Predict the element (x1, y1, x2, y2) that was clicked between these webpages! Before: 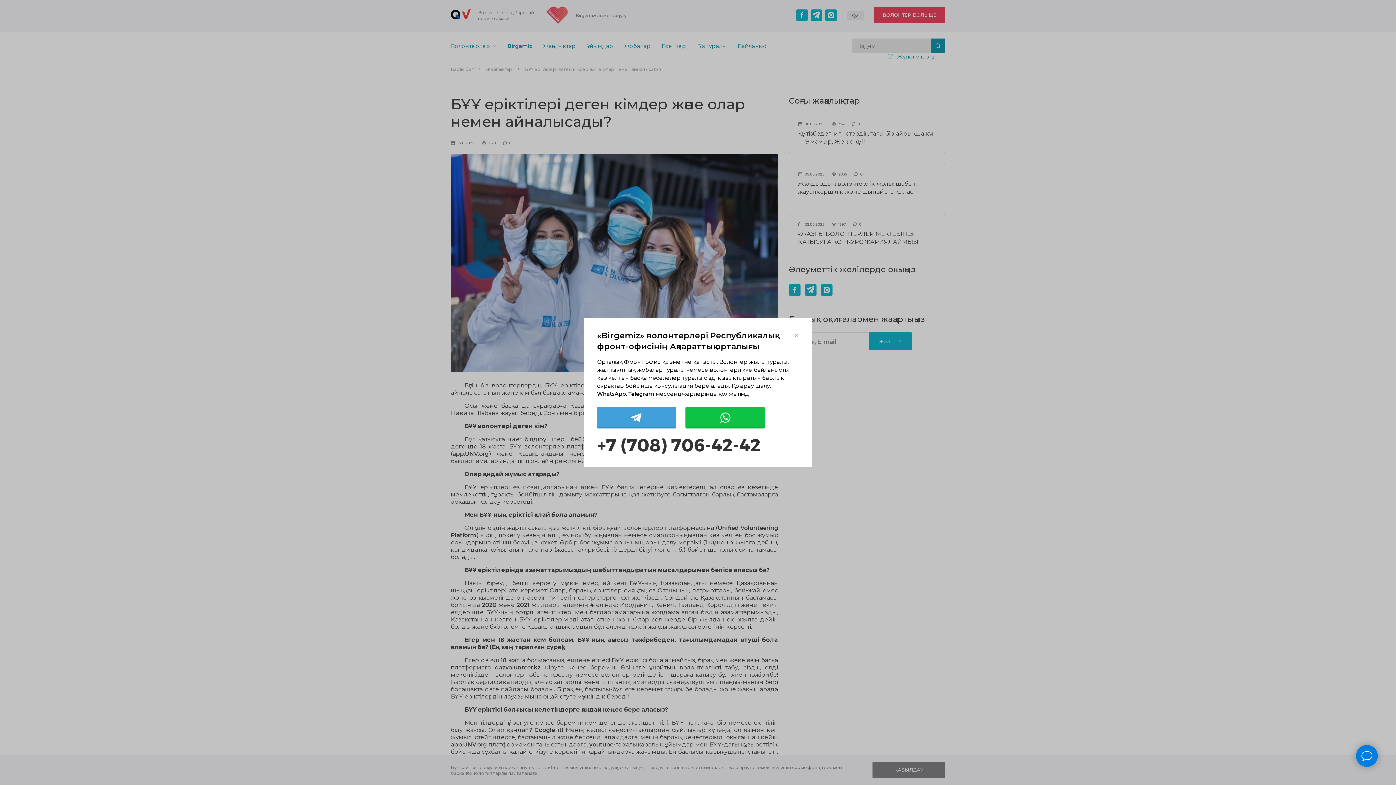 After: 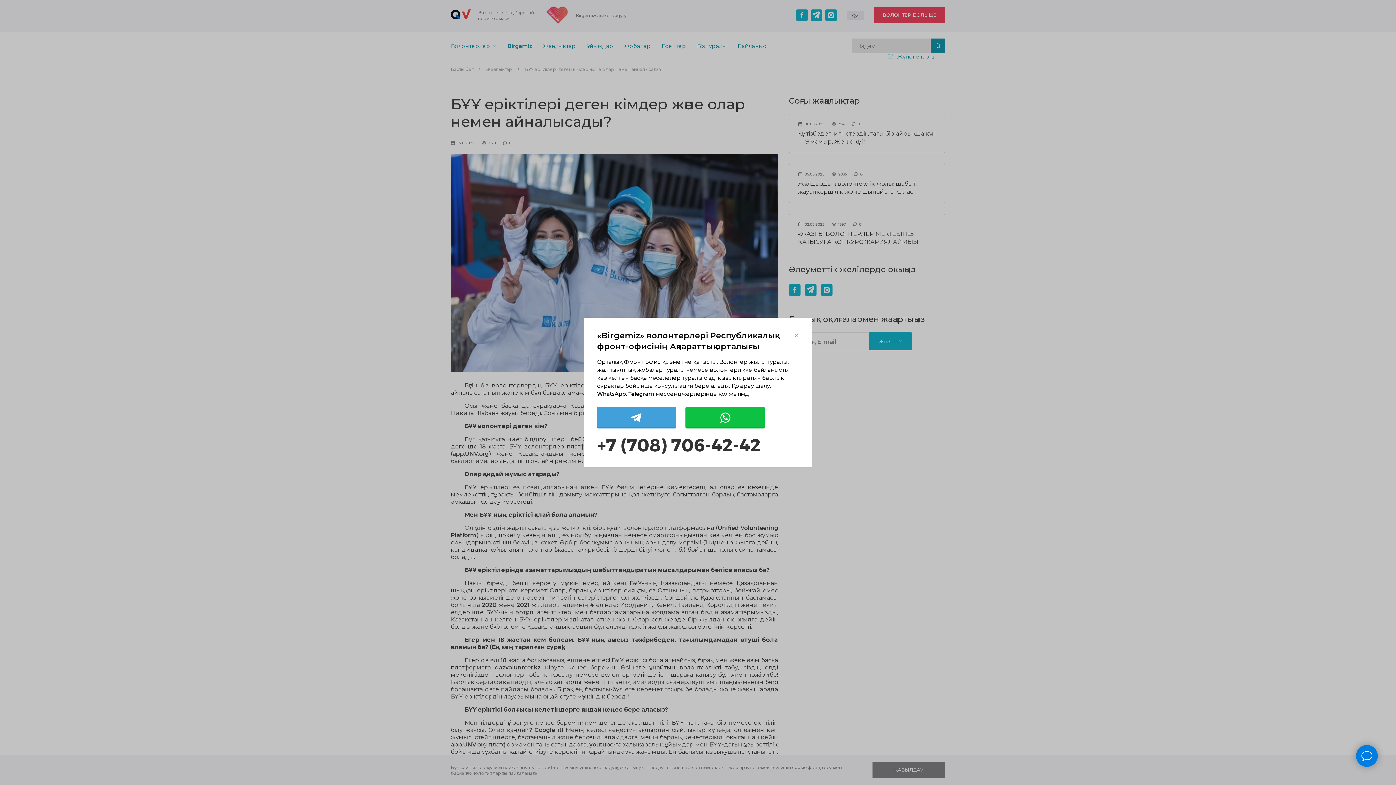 Action: bbox: (685, 406, 764, 428)